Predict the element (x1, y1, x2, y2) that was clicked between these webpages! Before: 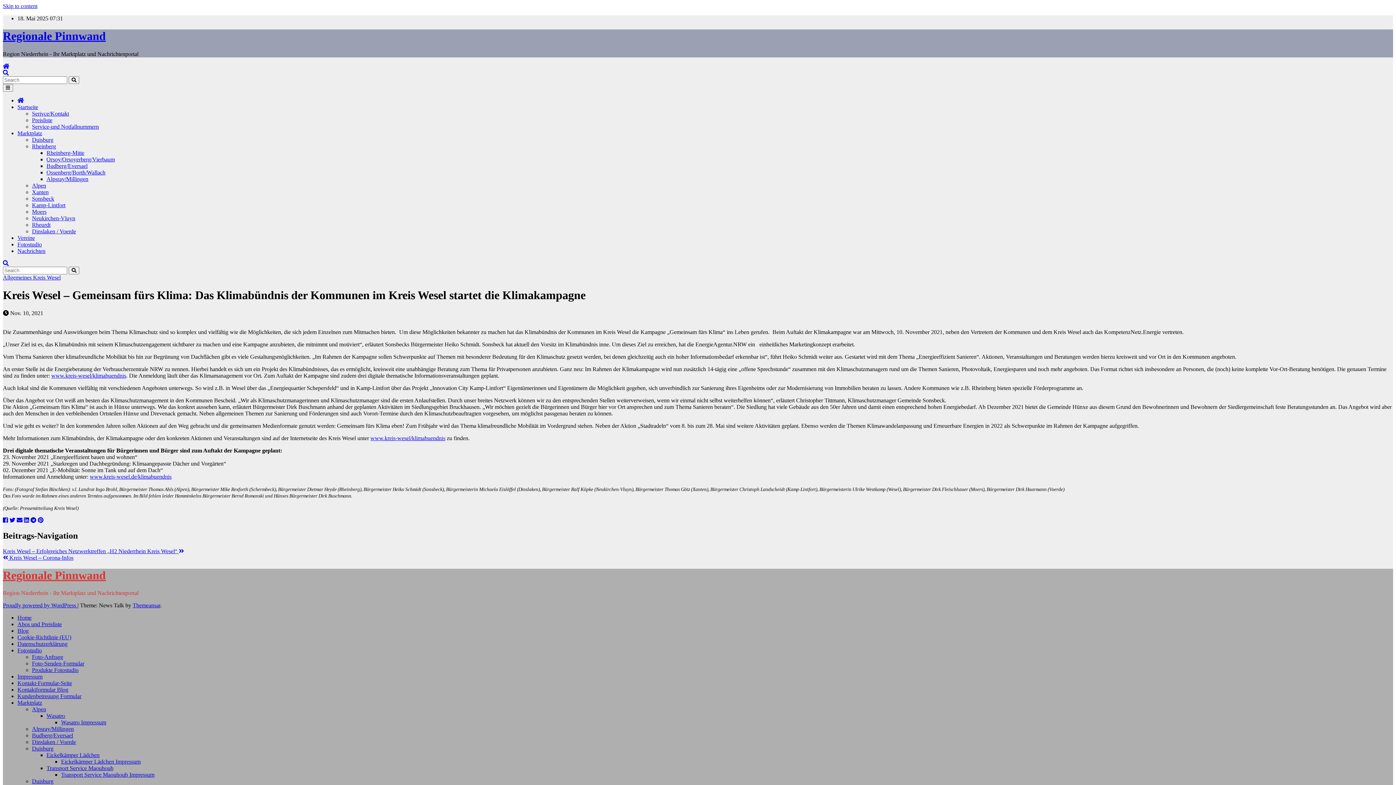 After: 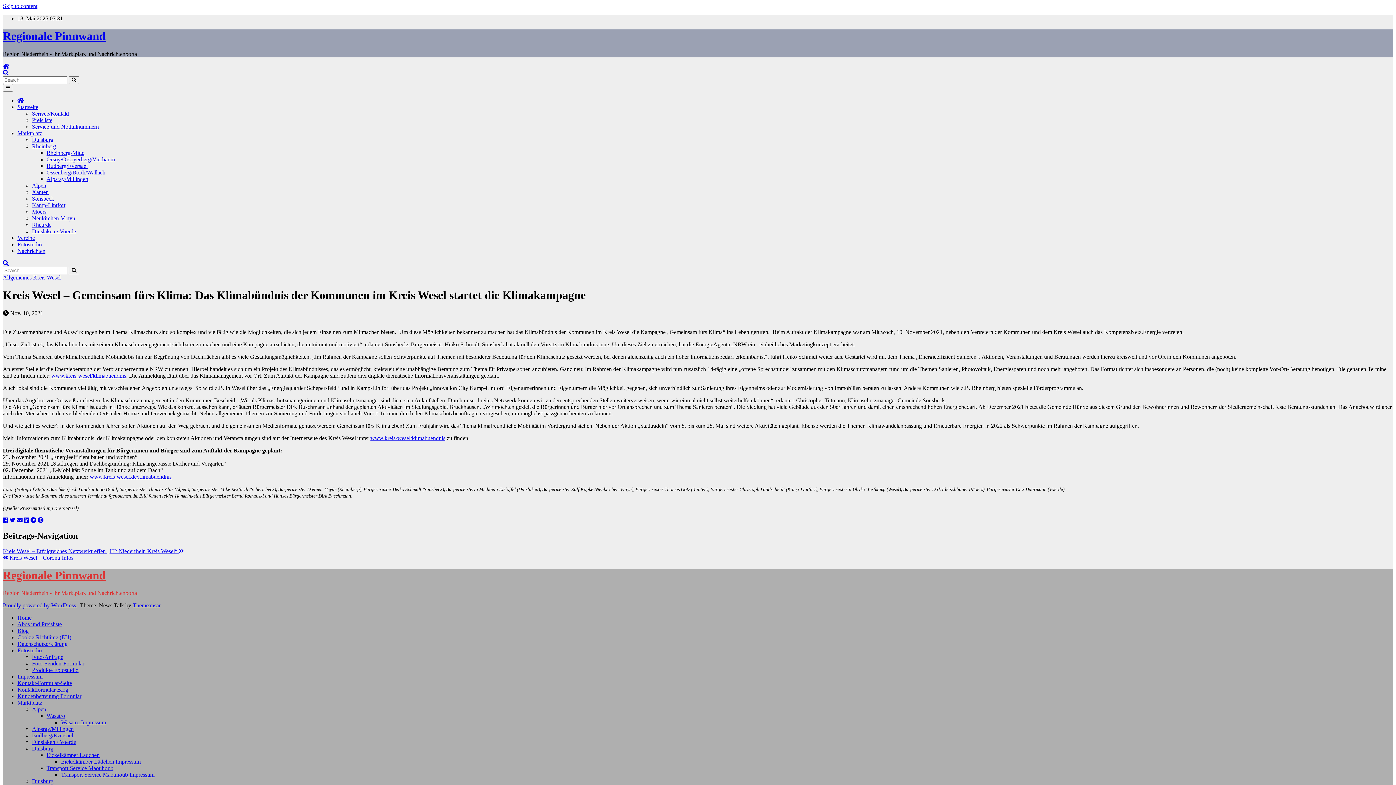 Action: bbox: (24, 517, 29, 523)